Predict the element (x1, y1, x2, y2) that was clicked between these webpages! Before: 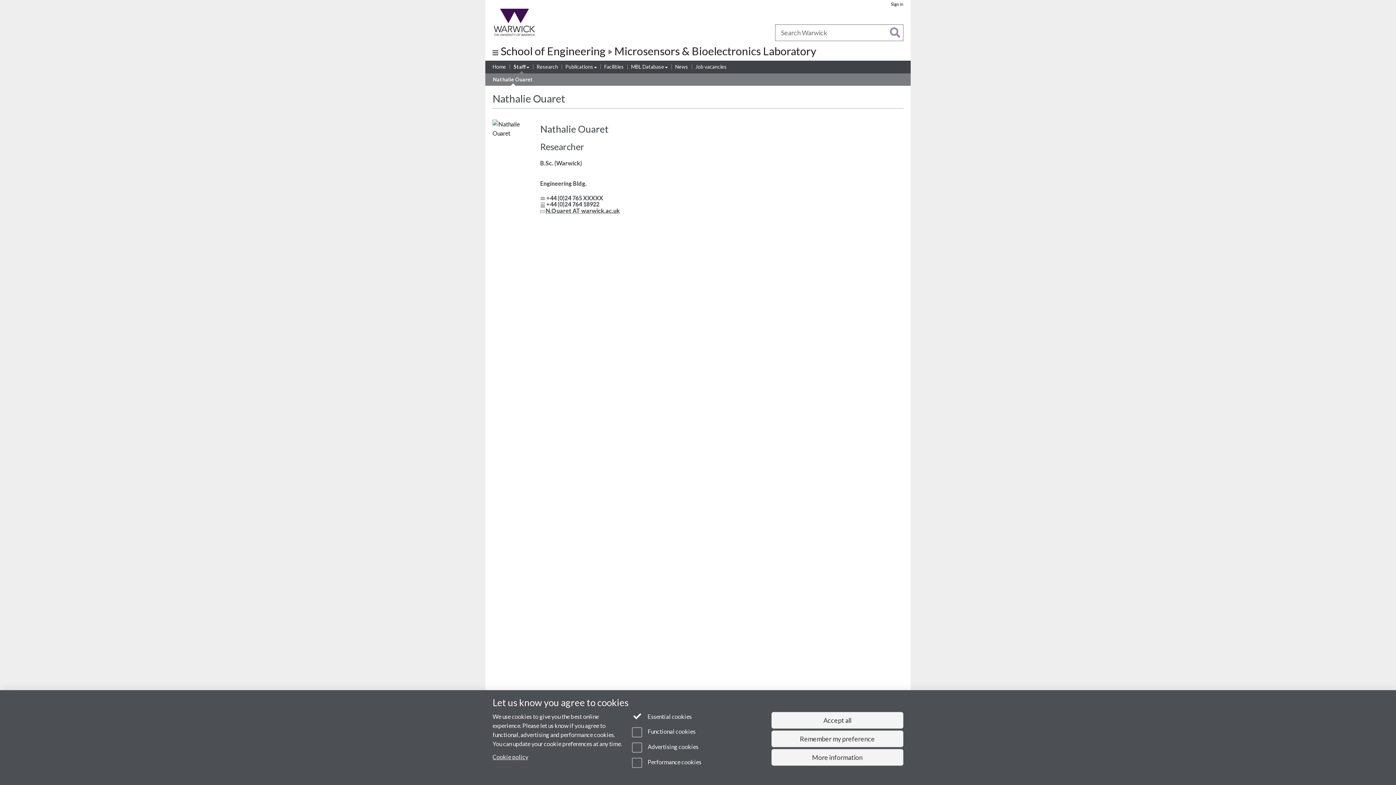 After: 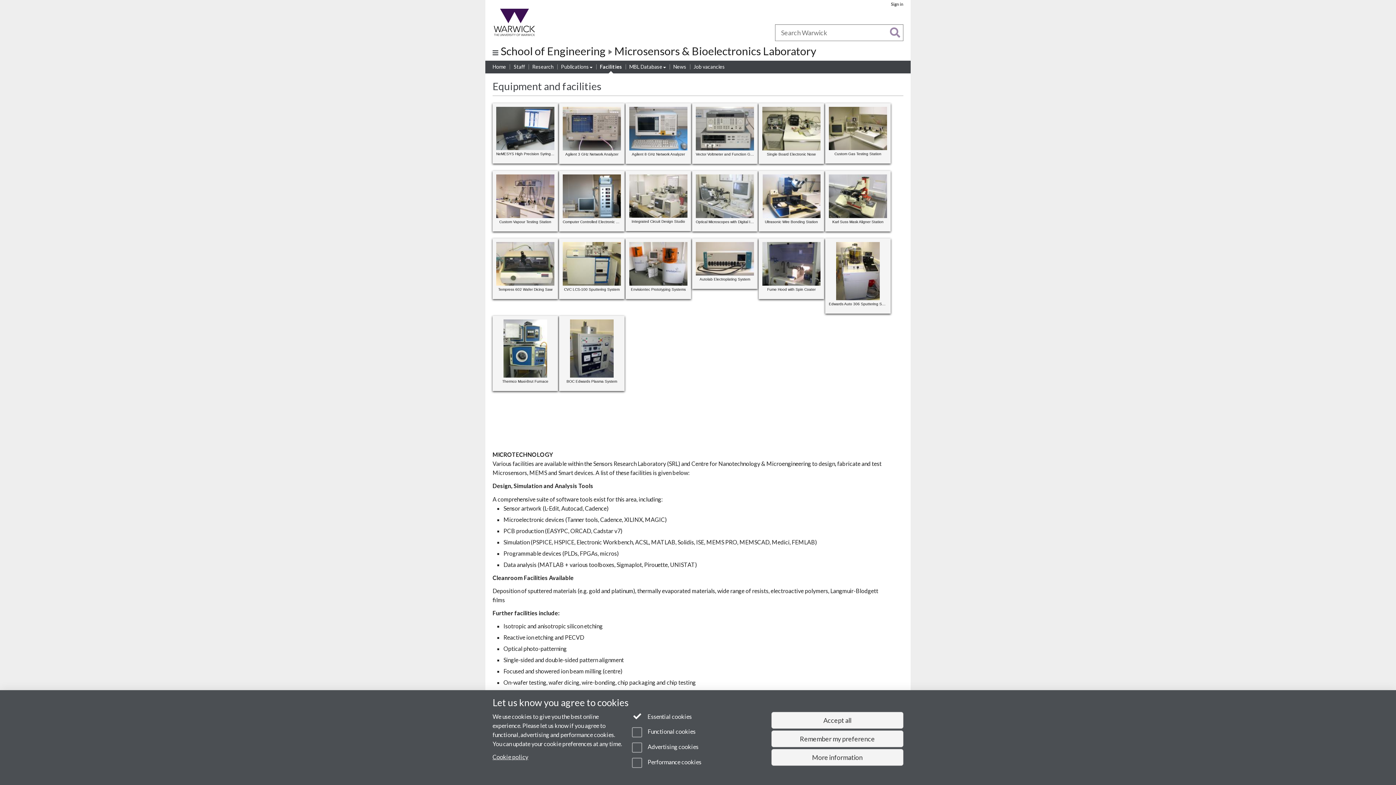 Action: bbox: (604, 63, 624, 71) label: Facilities